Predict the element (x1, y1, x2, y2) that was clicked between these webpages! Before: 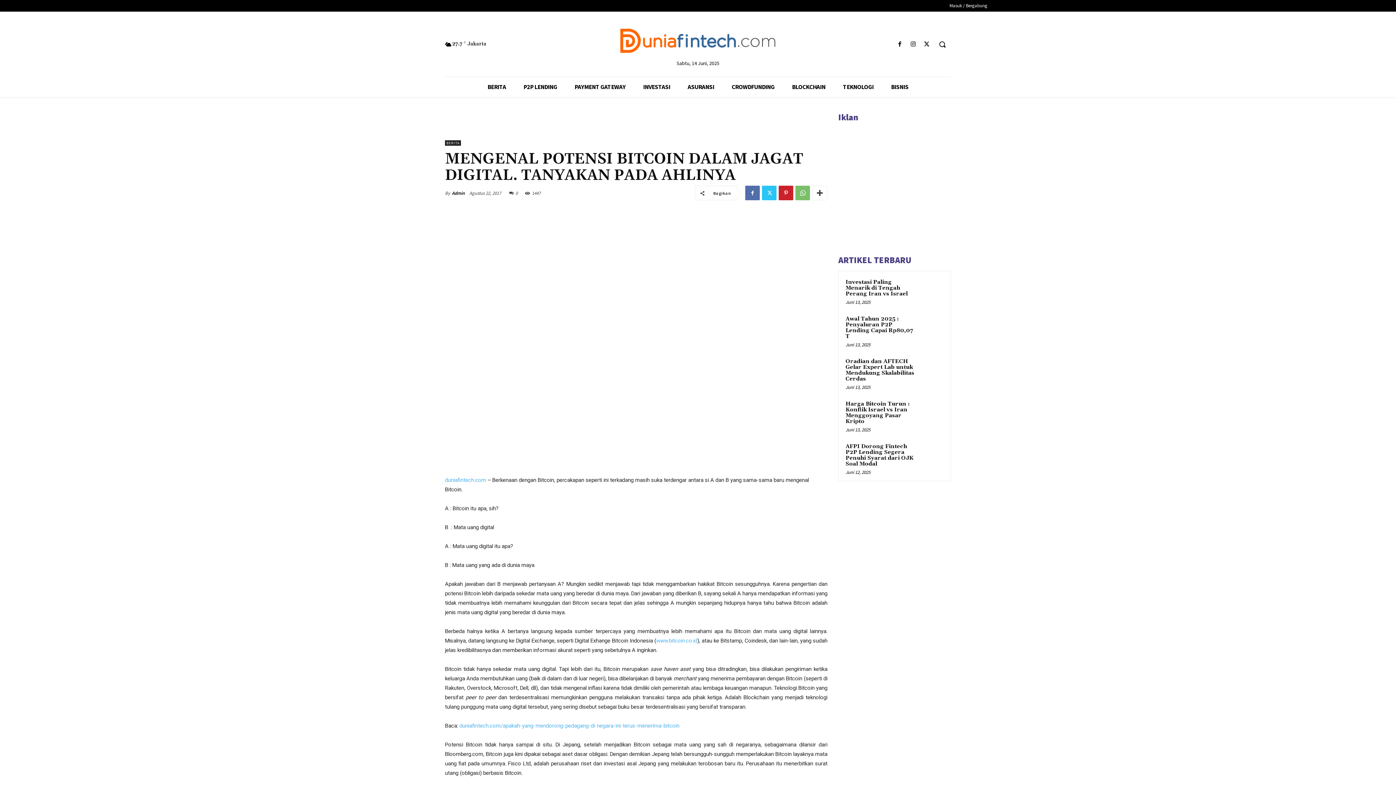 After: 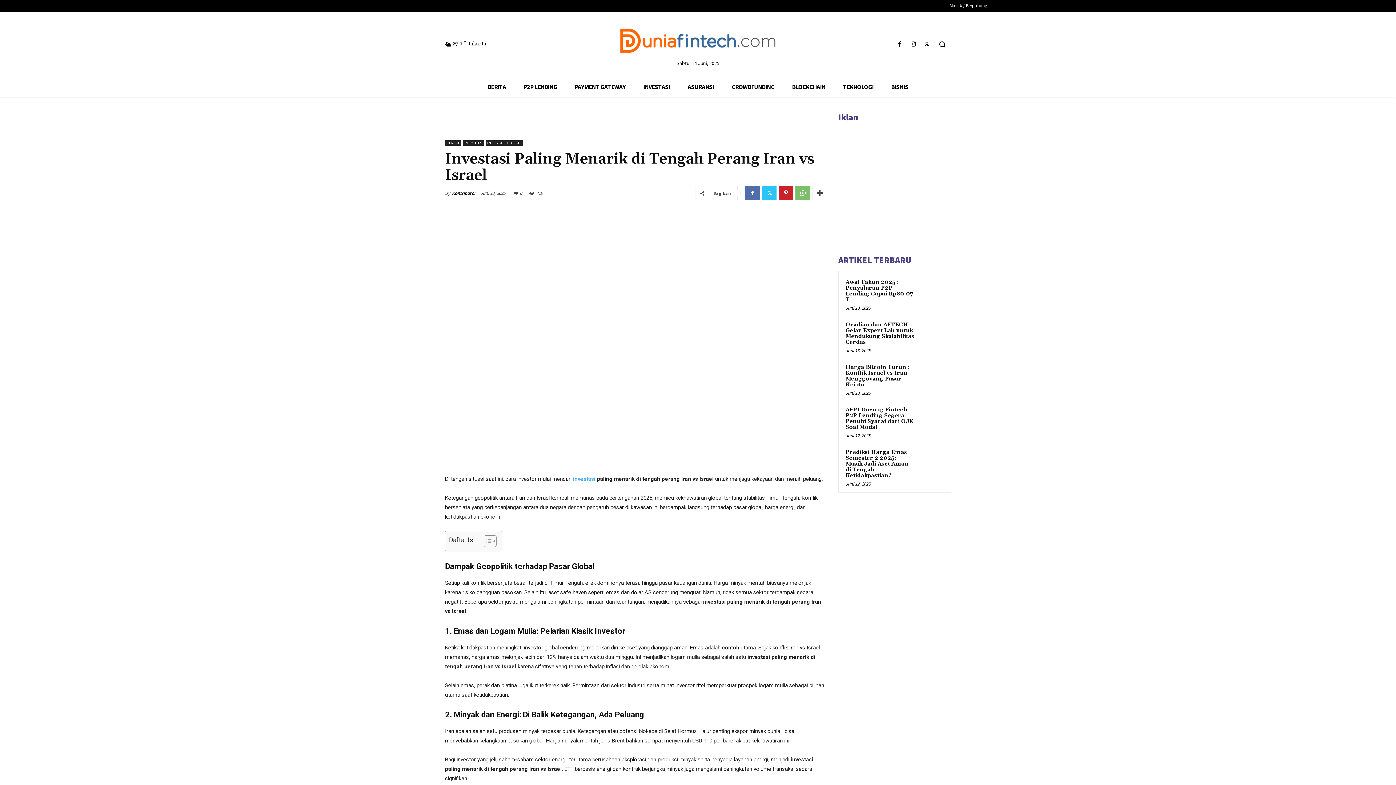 Action: bbox: (918, 278, 944, 303)